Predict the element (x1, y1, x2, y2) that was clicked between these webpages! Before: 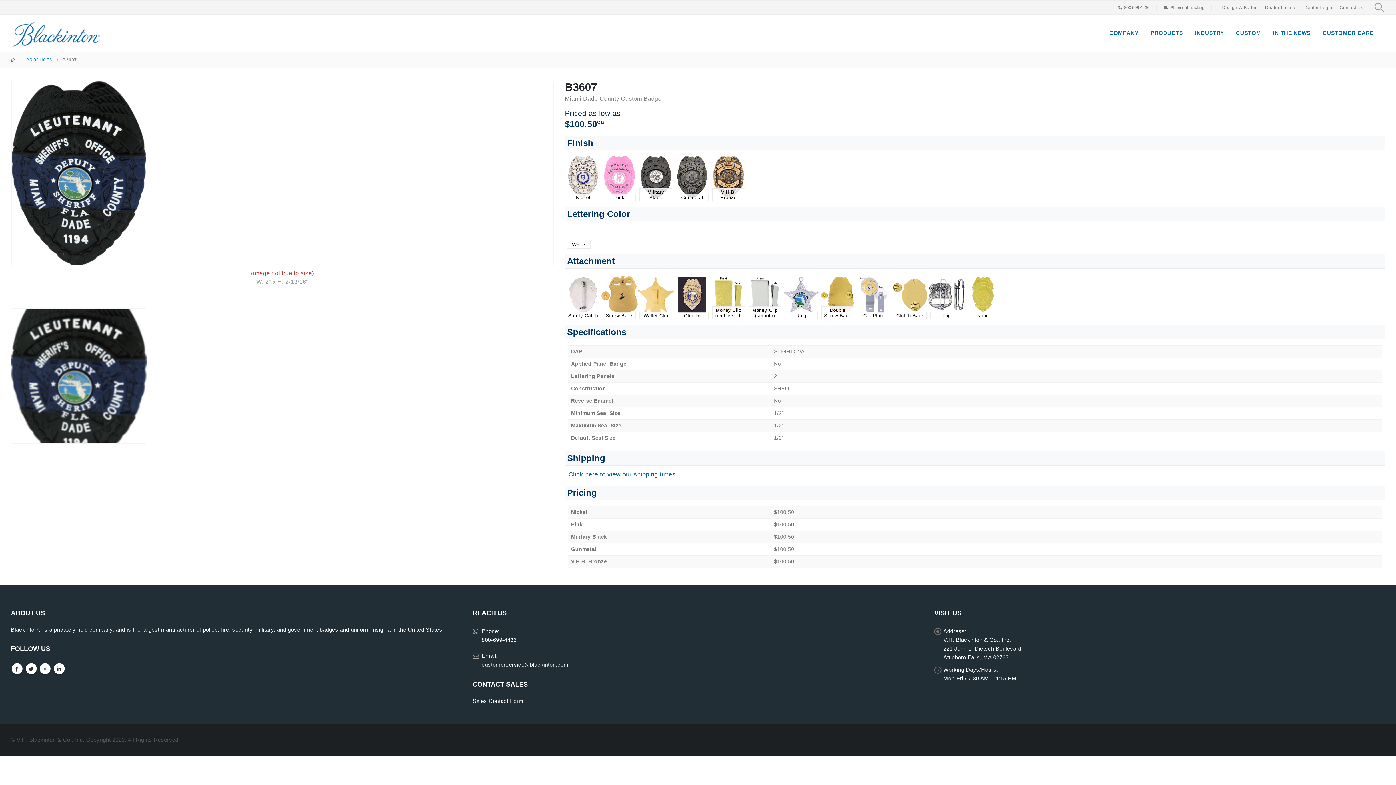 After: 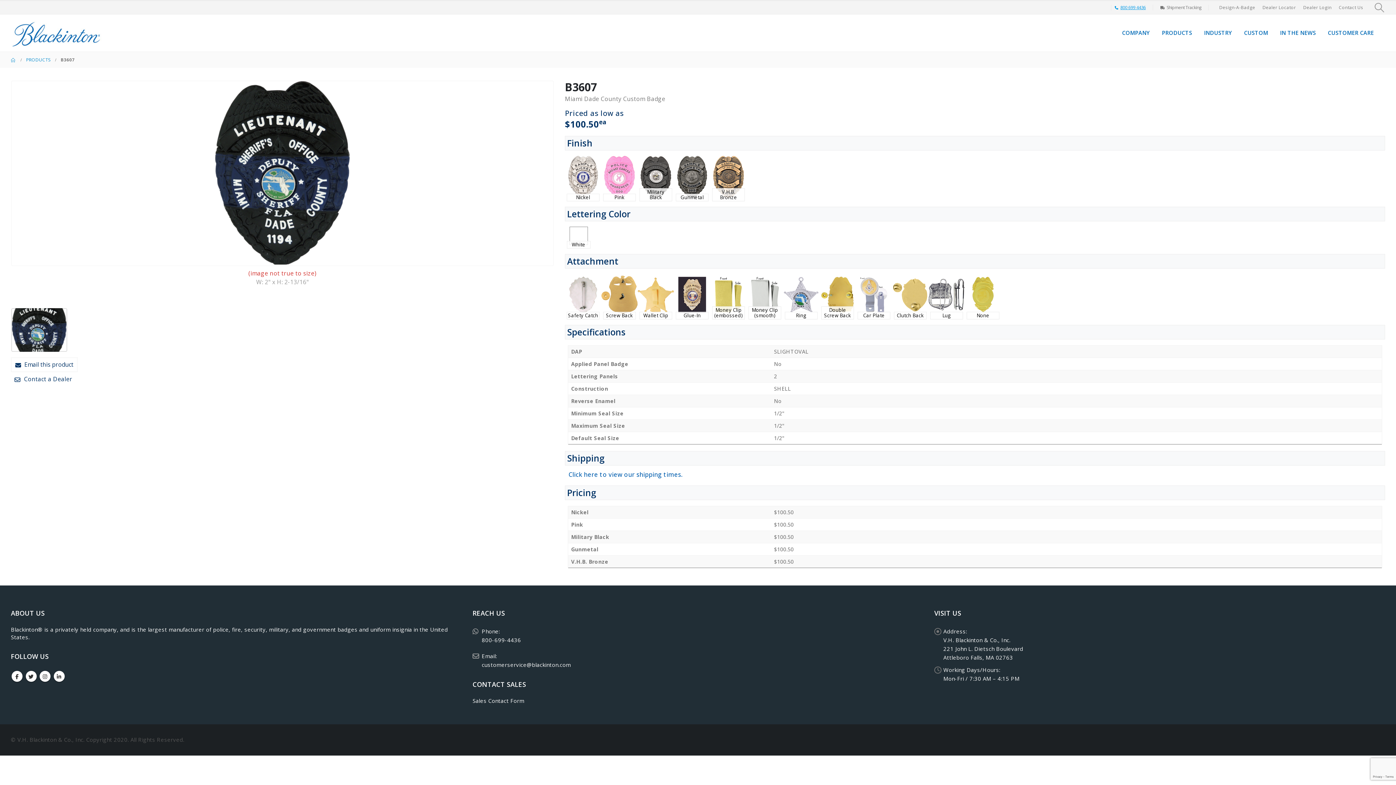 Action: bbox: (1118, 5, 1149, 10) label: 800 699 4436